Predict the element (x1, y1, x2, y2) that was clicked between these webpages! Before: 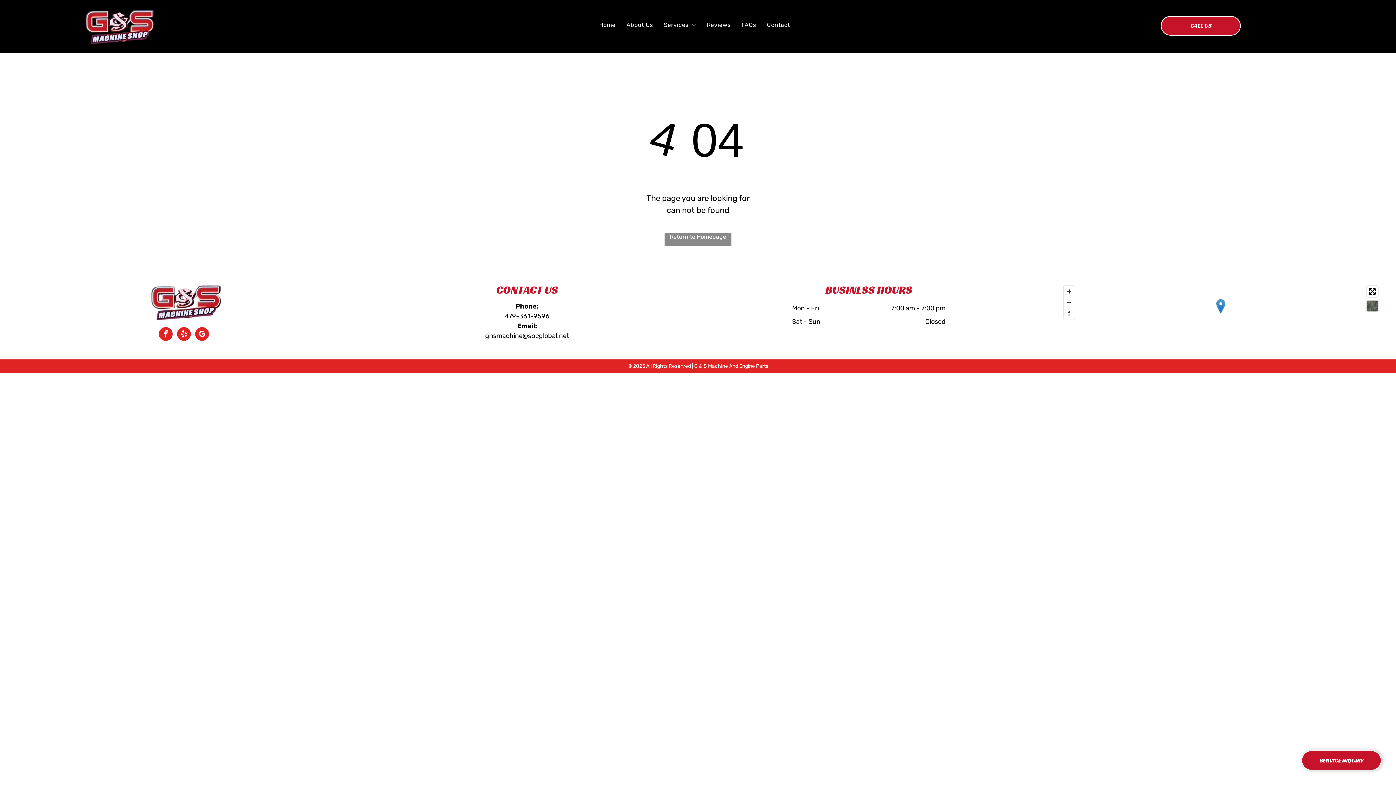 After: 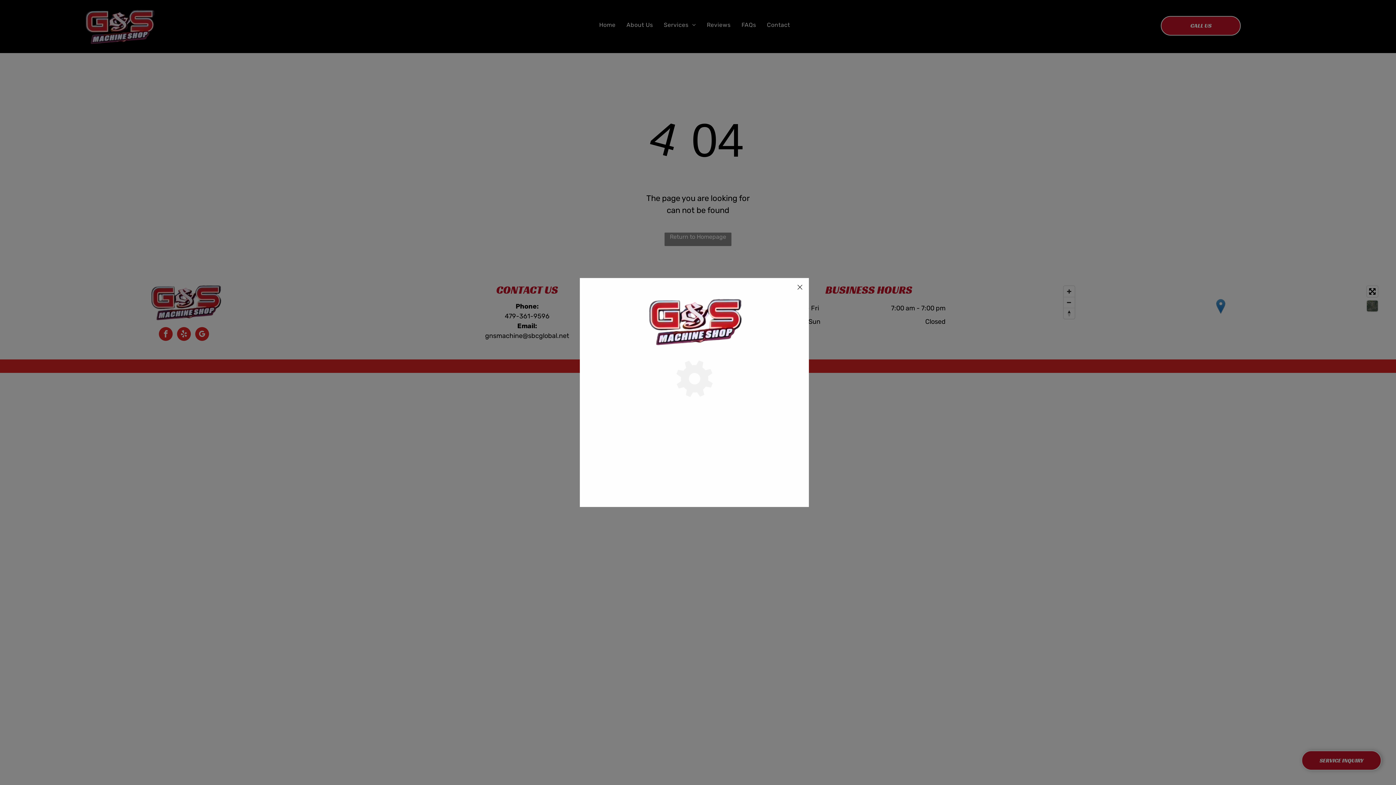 Action: bbox: (1301, 750, 1381, 770) label: SERVICE INQUIRY 